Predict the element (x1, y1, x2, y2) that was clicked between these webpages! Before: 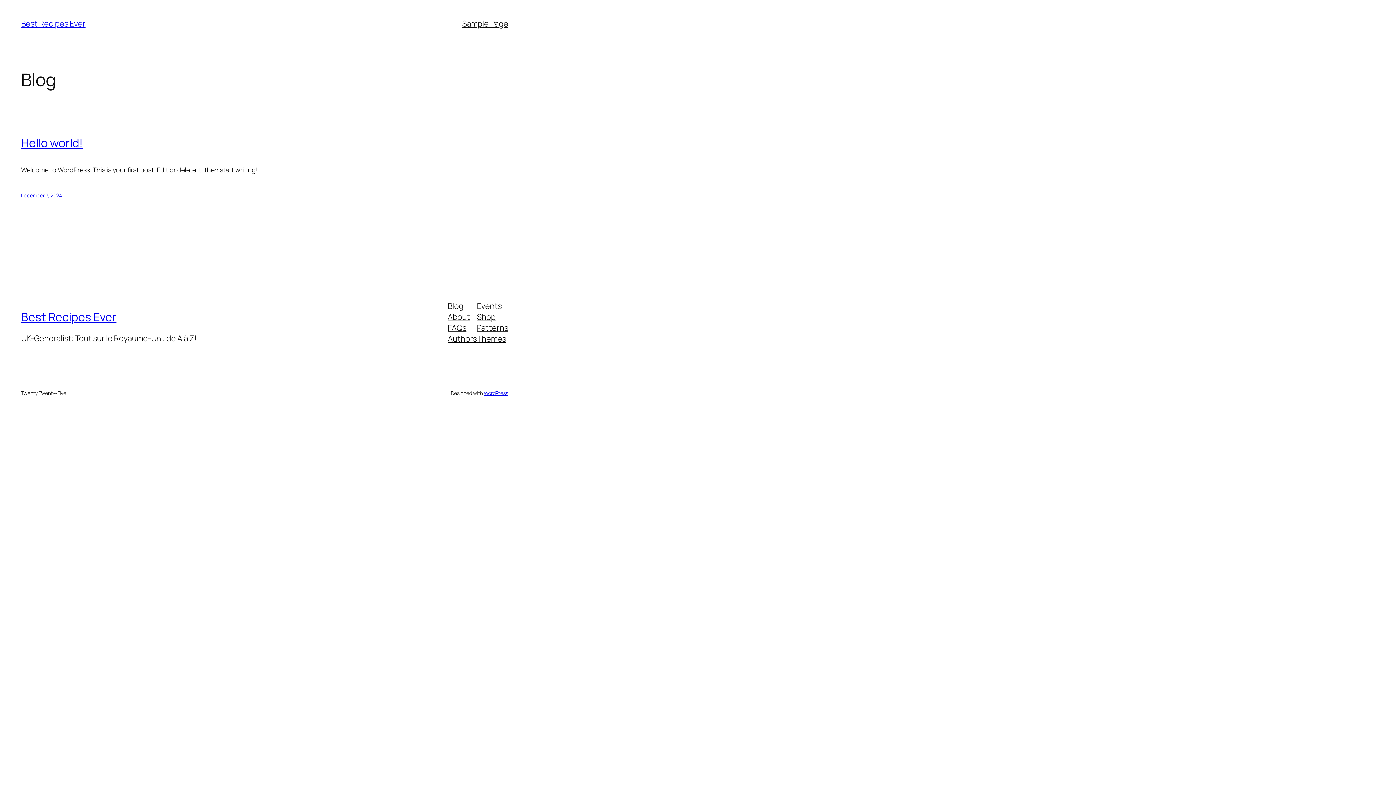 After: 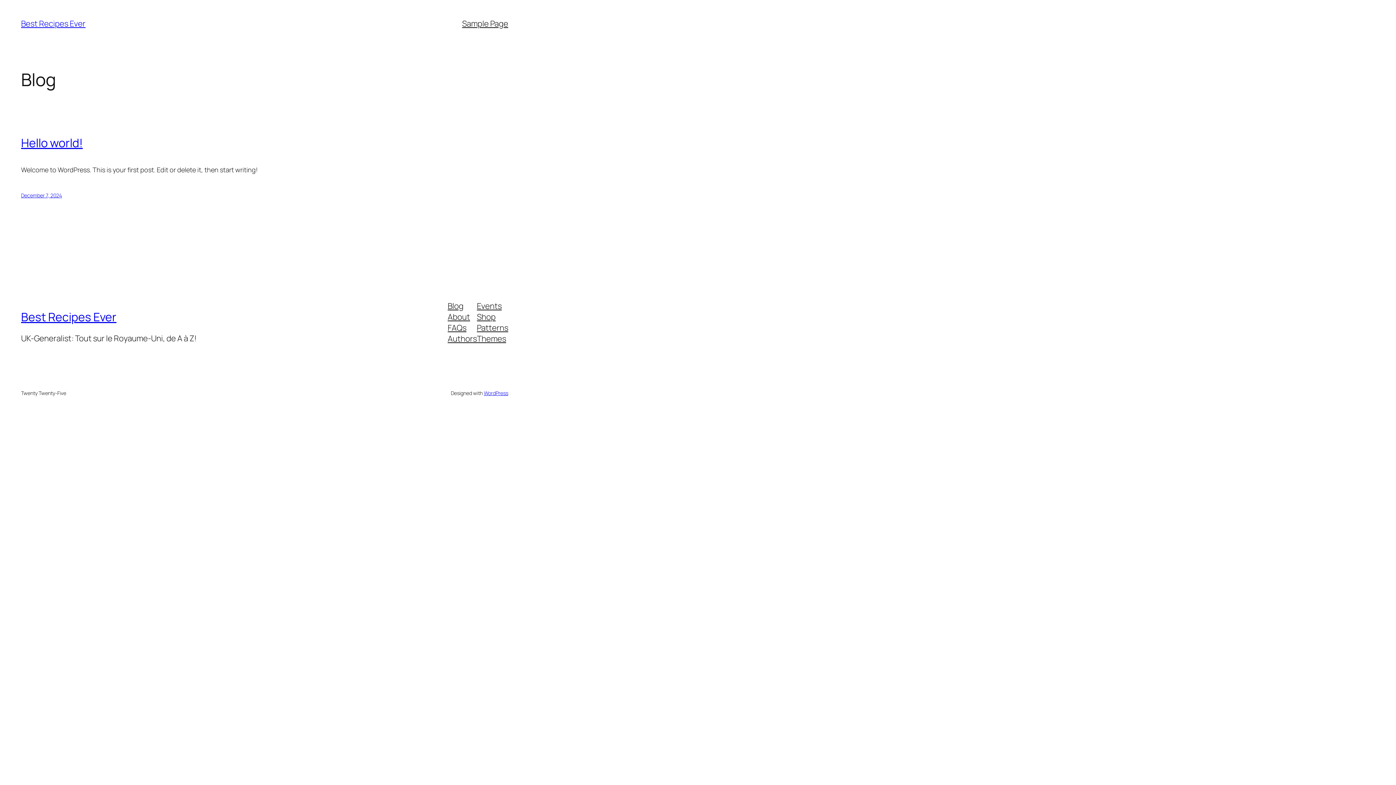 Action: label: Best Recipes Ever bbox: (21, 309, 116, 325)